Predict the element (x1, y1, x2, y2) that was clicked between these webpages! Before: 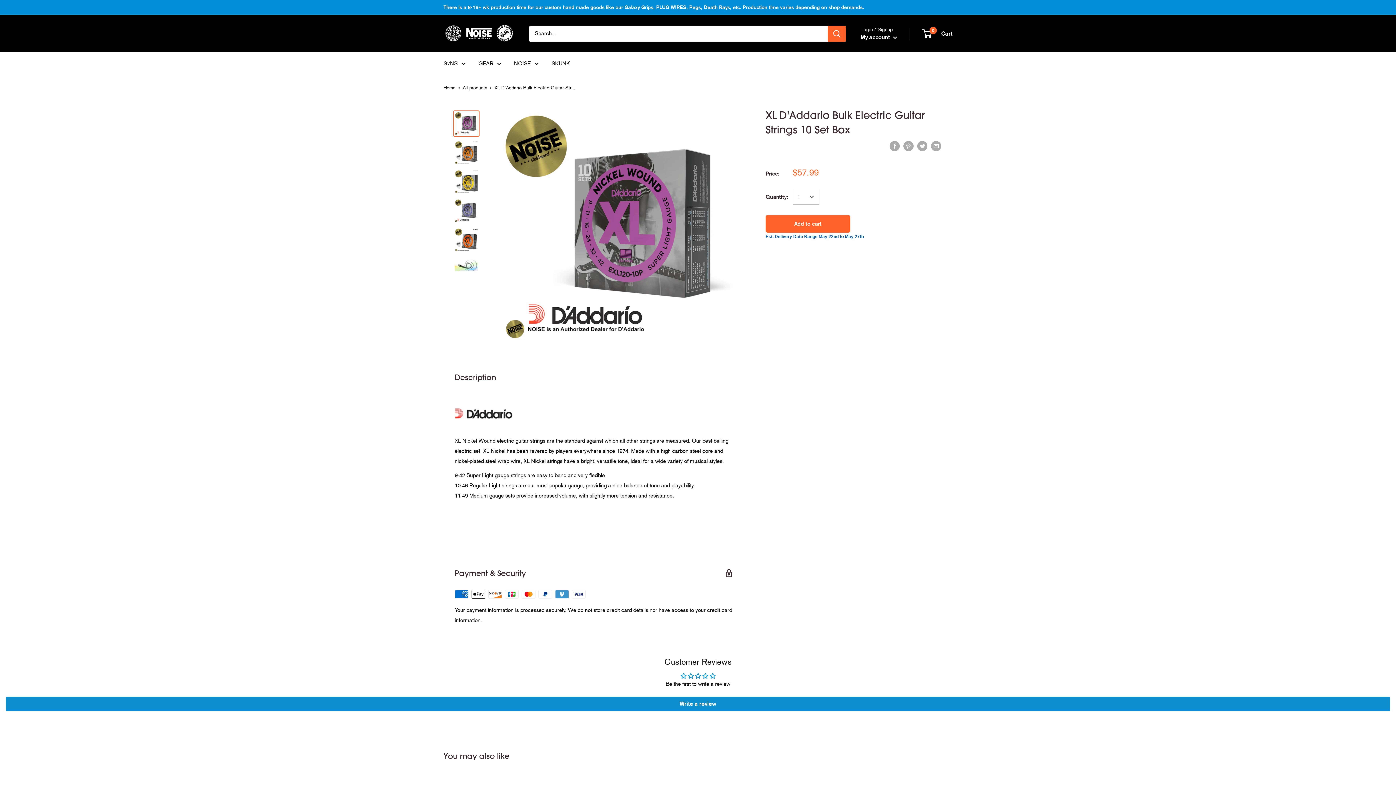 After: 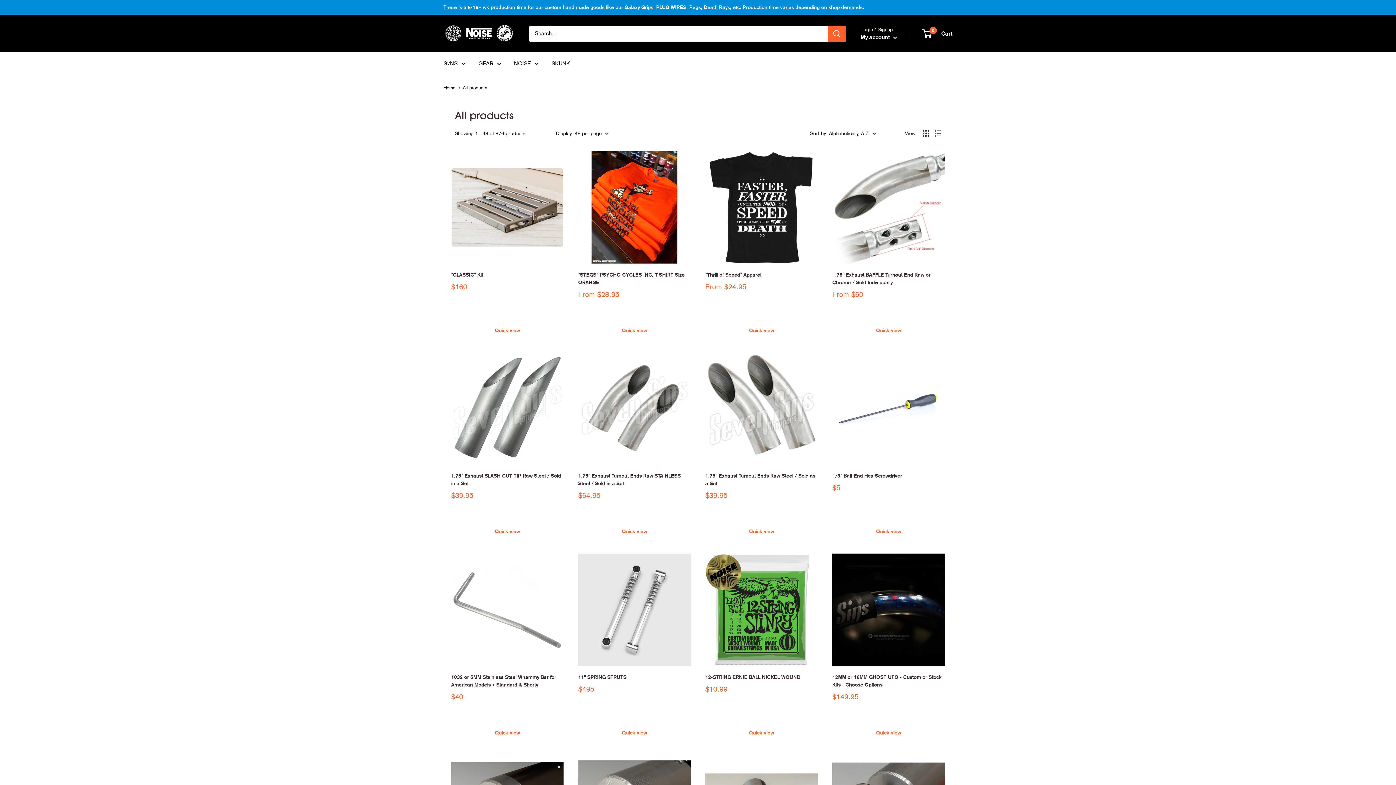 Action: label: All products bbox: (462, 85, 487, 90)